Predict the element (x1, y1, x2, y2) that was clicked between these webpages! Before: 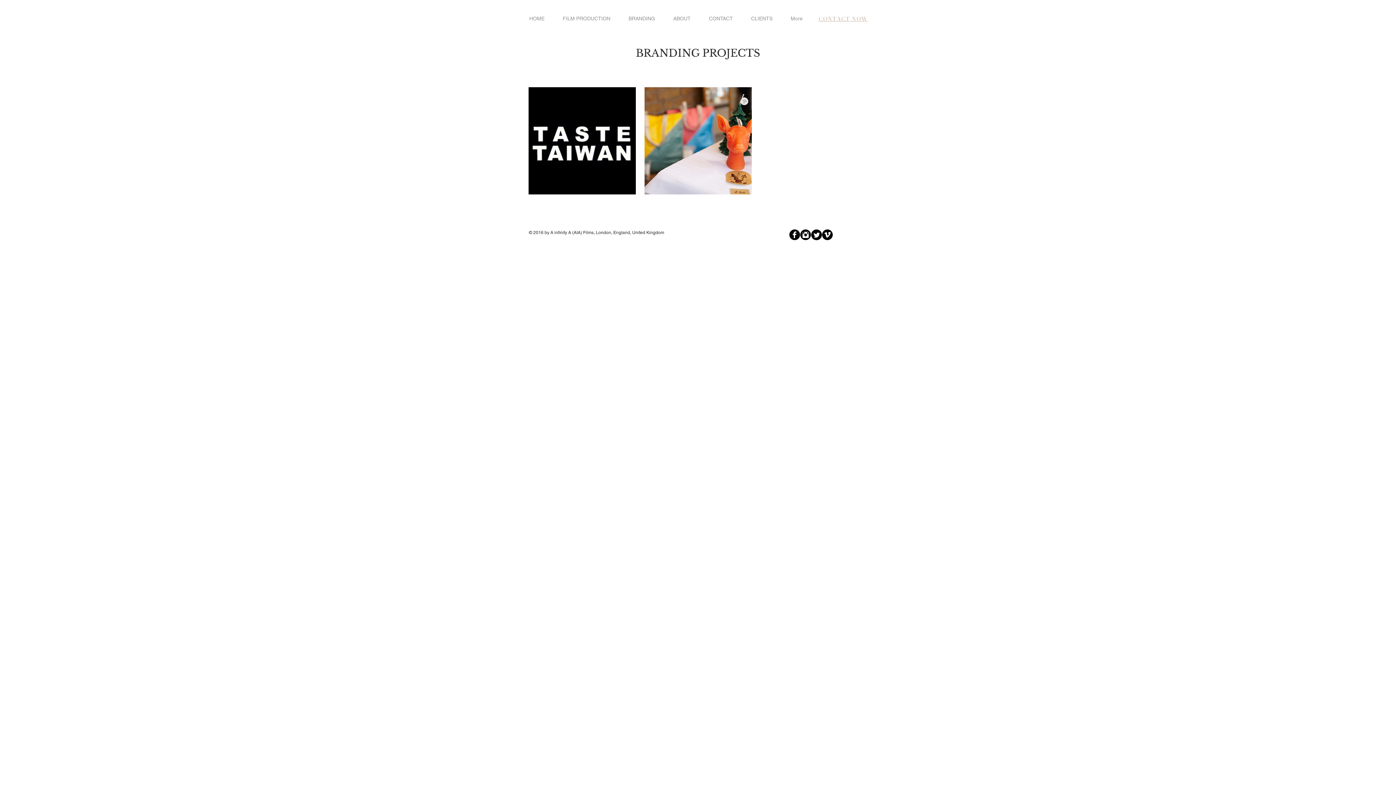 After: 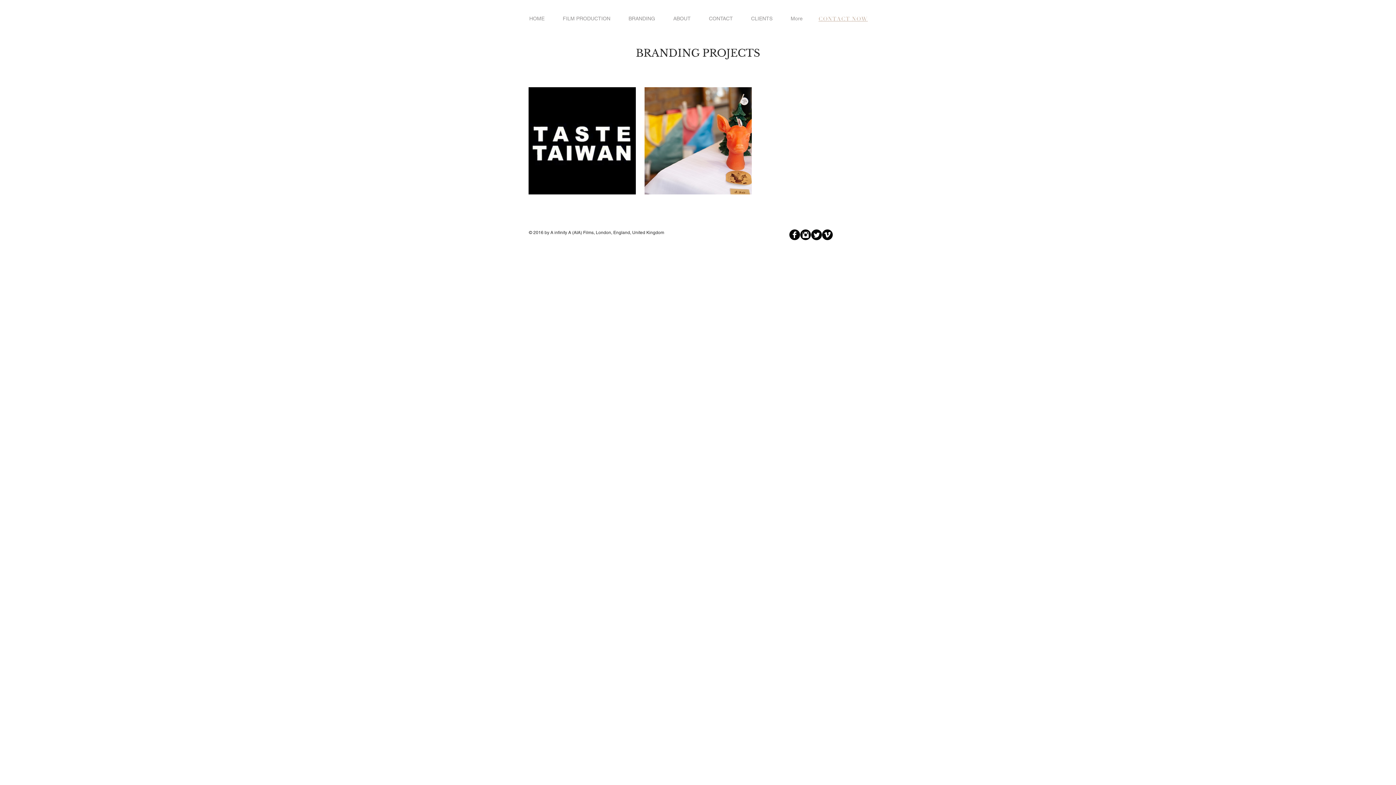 Action: bbox: (789, 229, 800, 240) label: Facebook Black Round 